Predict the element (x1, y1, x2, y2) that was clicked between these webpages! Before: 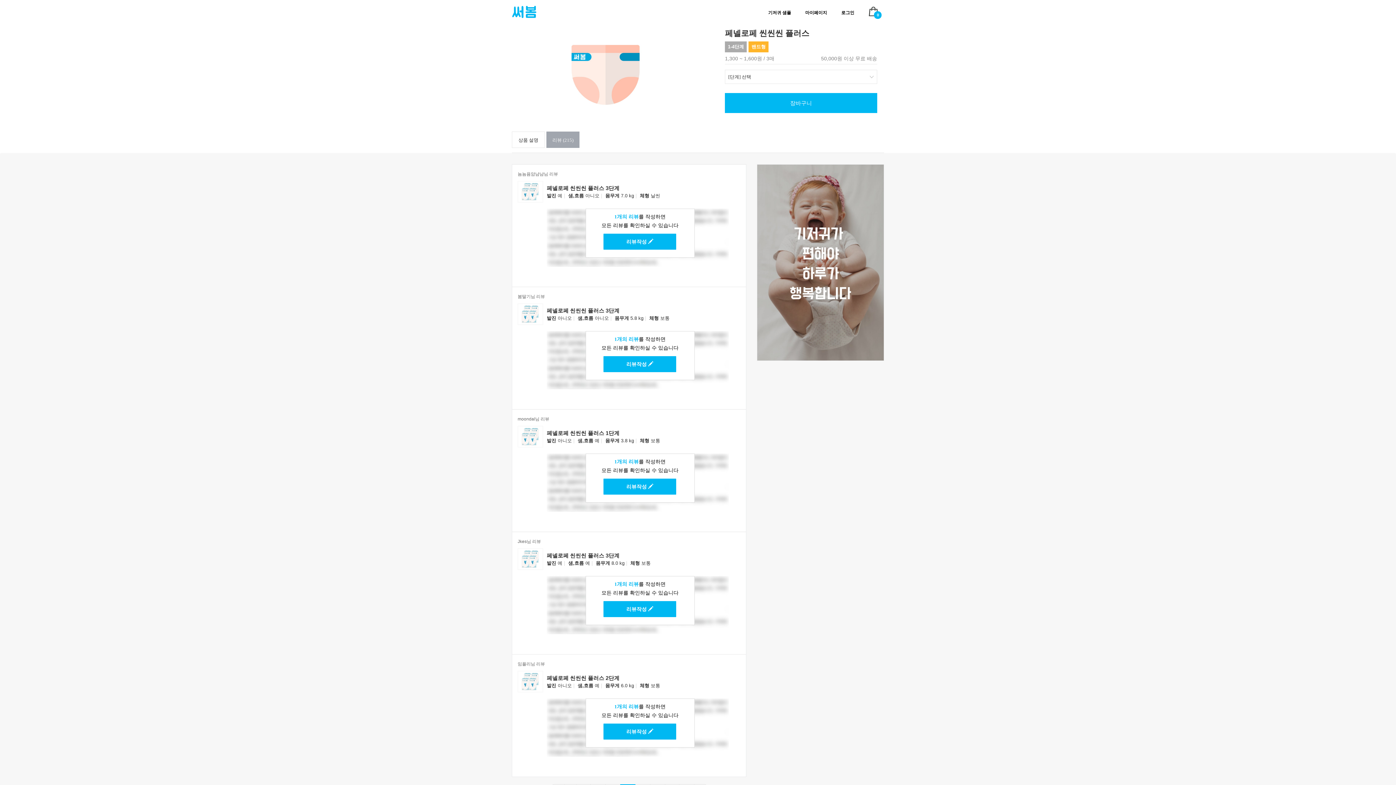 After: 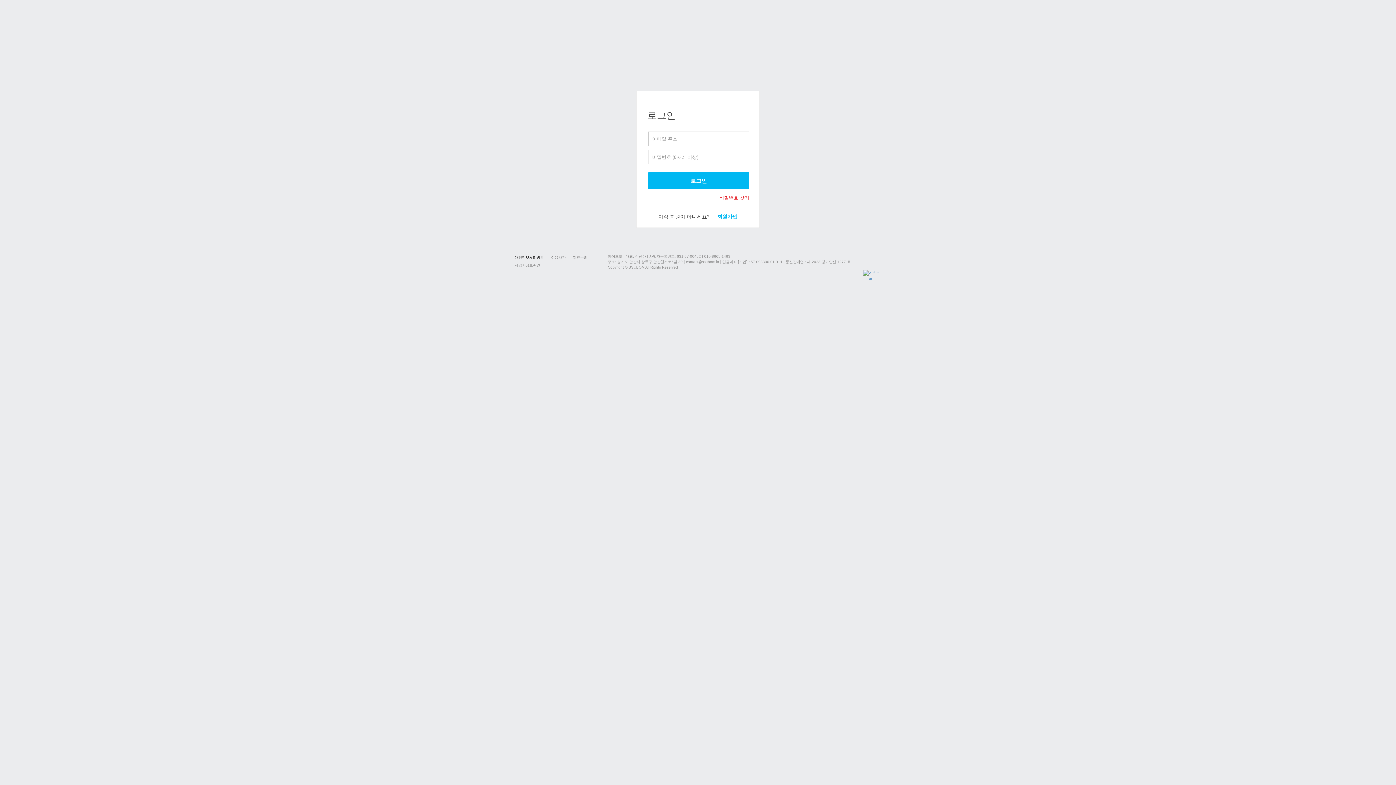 Action: label: 로그인 bbox: (841, 8, 854, 18)